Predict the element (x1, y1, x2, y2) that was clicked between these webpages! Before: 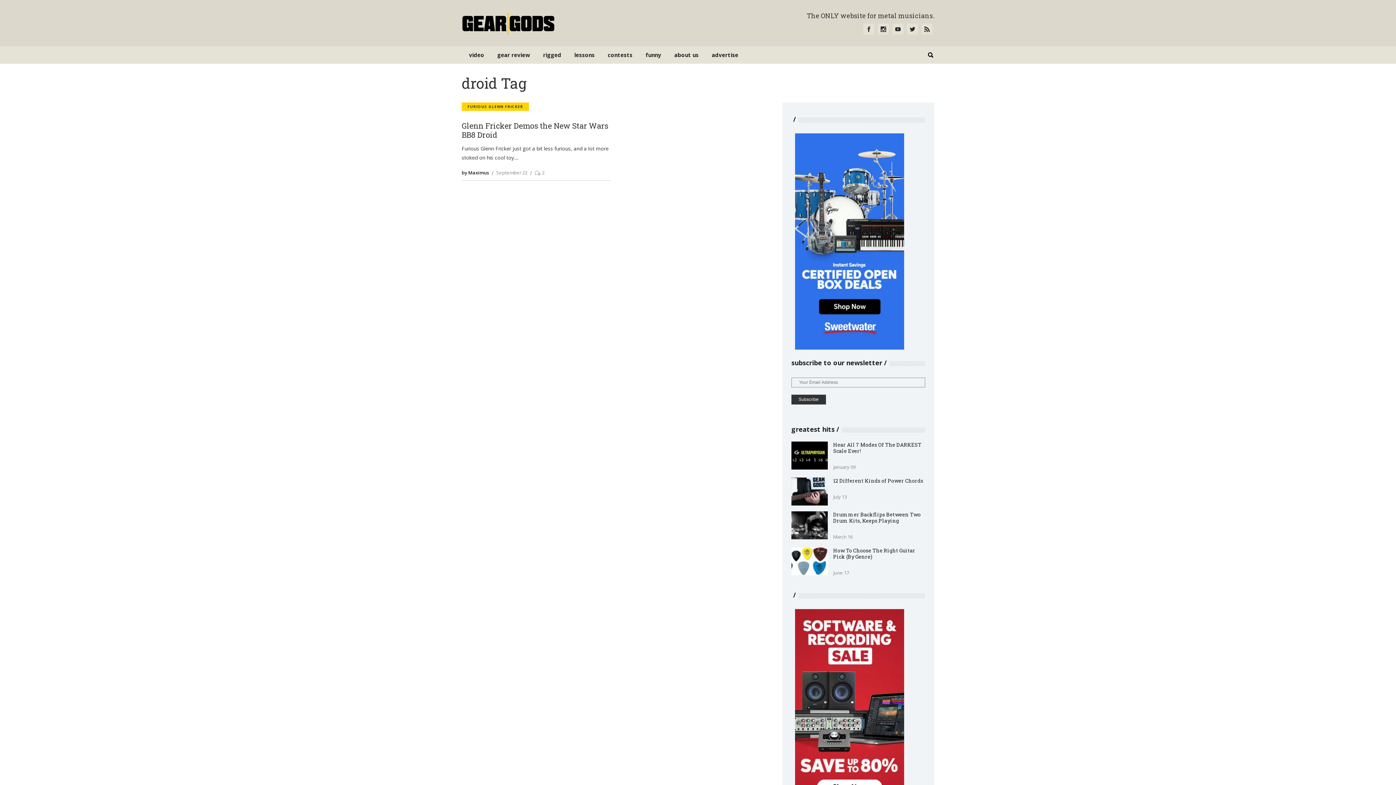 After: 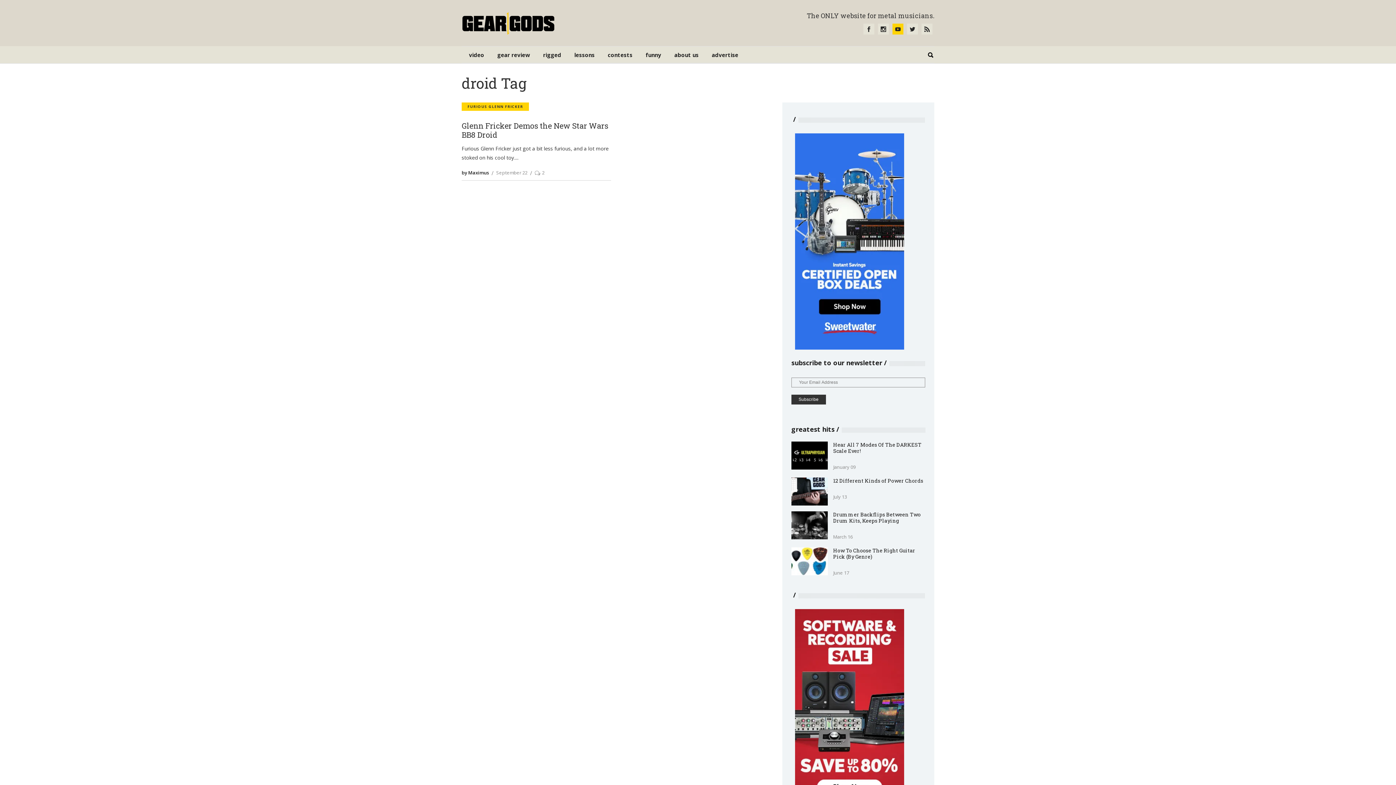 Action: bbox: (892, 23, 903, 34)